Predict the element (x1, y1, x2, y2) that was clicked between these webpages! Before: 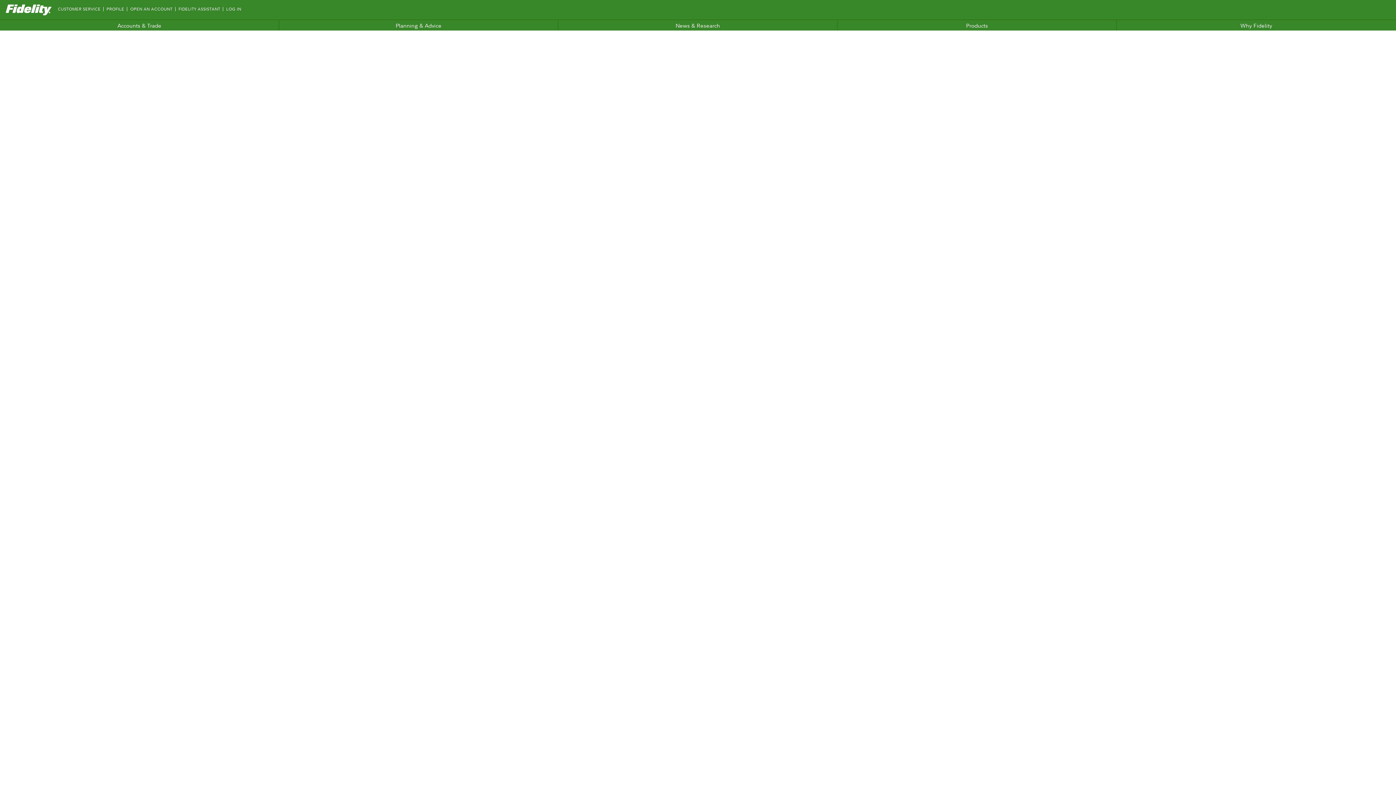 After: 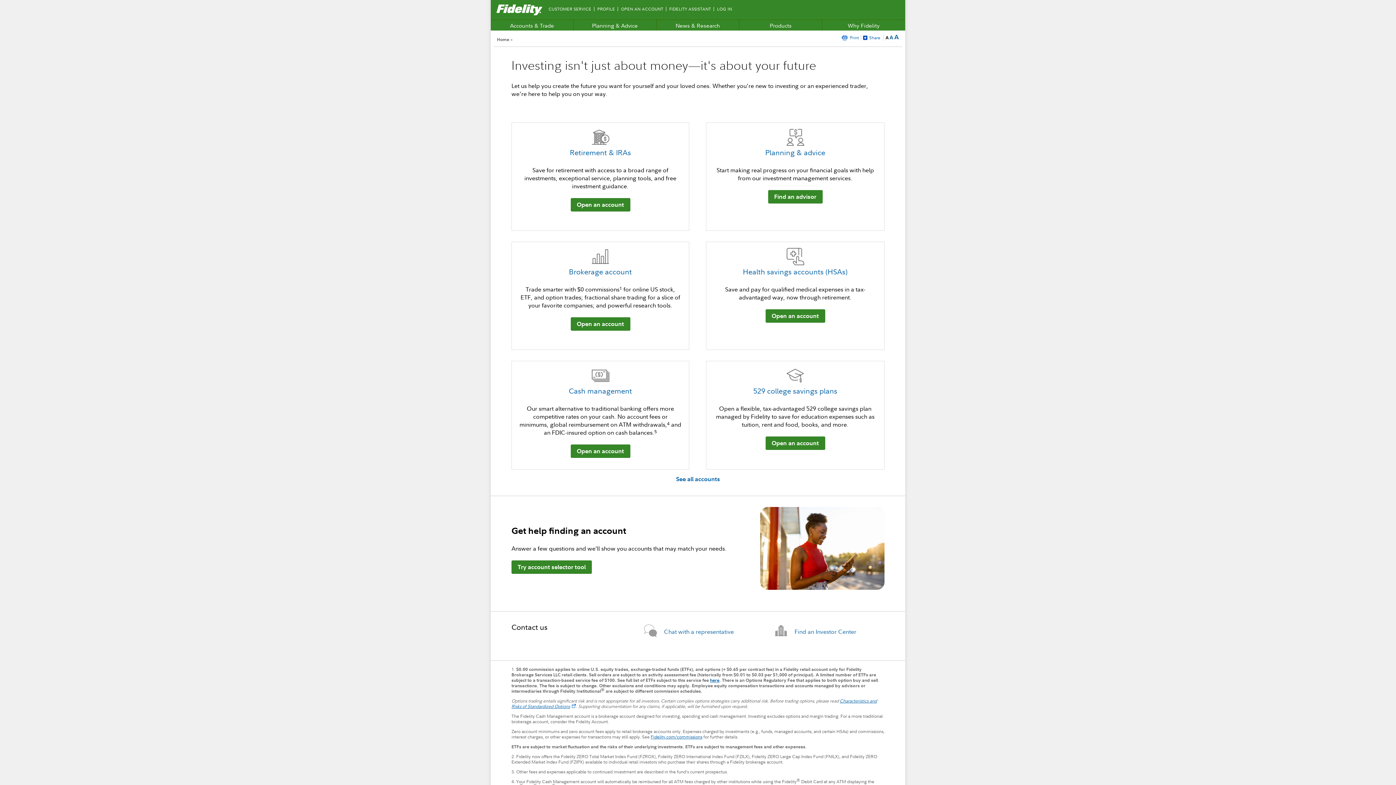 Action: bbox: (130, 6, 172, 12) label: OPEN AN ACCOUNT